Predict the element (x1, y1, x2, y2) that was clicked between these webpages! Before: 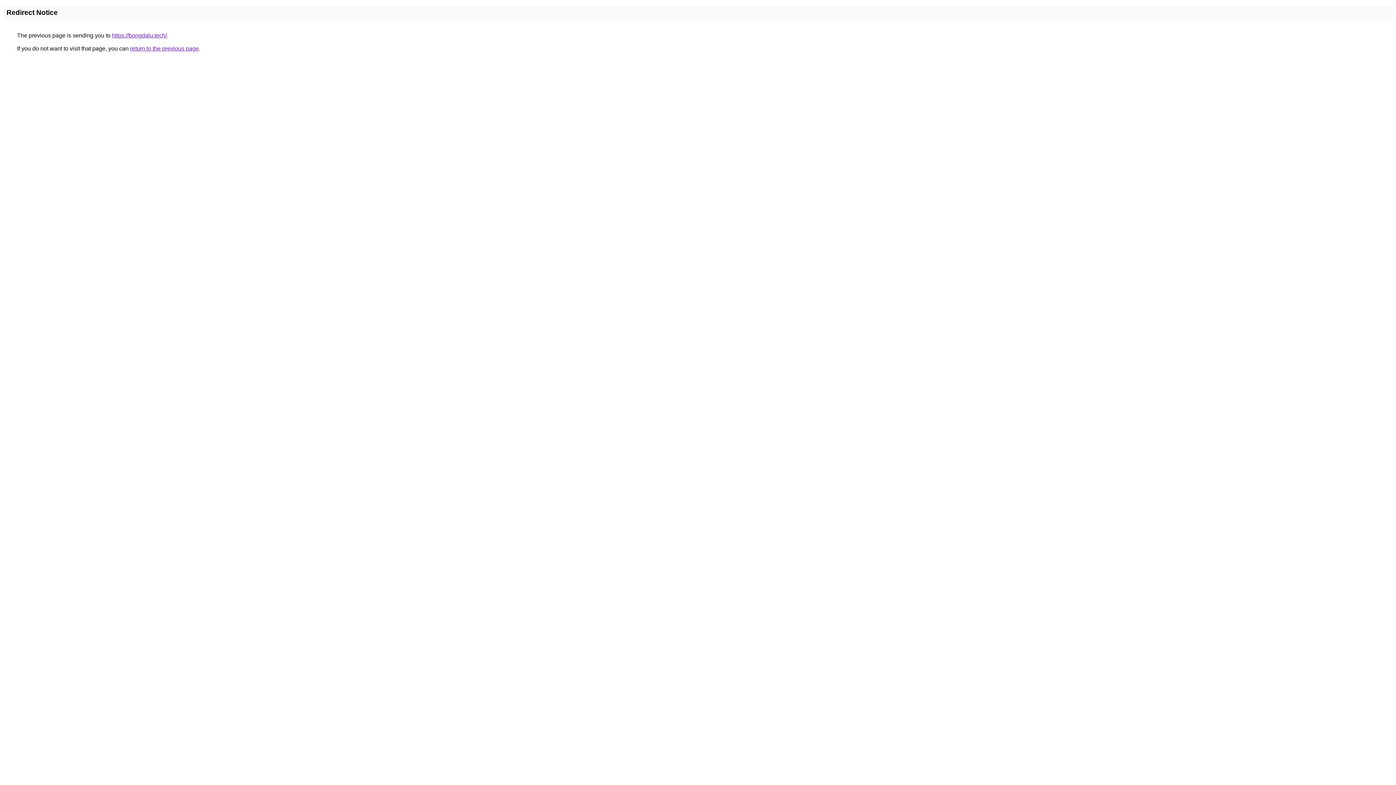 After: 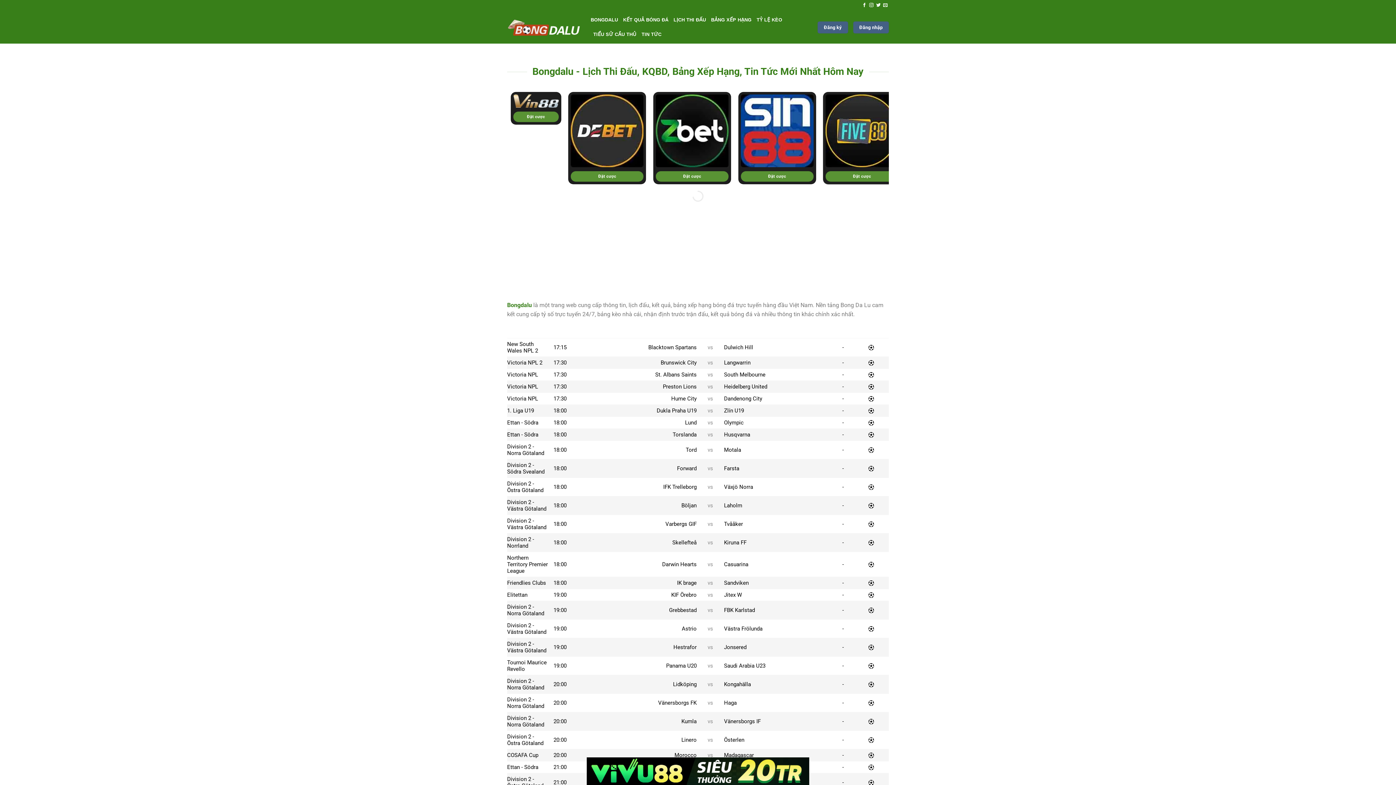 Action: label: https://bongdalu.tech/ bbox: (112, 32, 166, 38)